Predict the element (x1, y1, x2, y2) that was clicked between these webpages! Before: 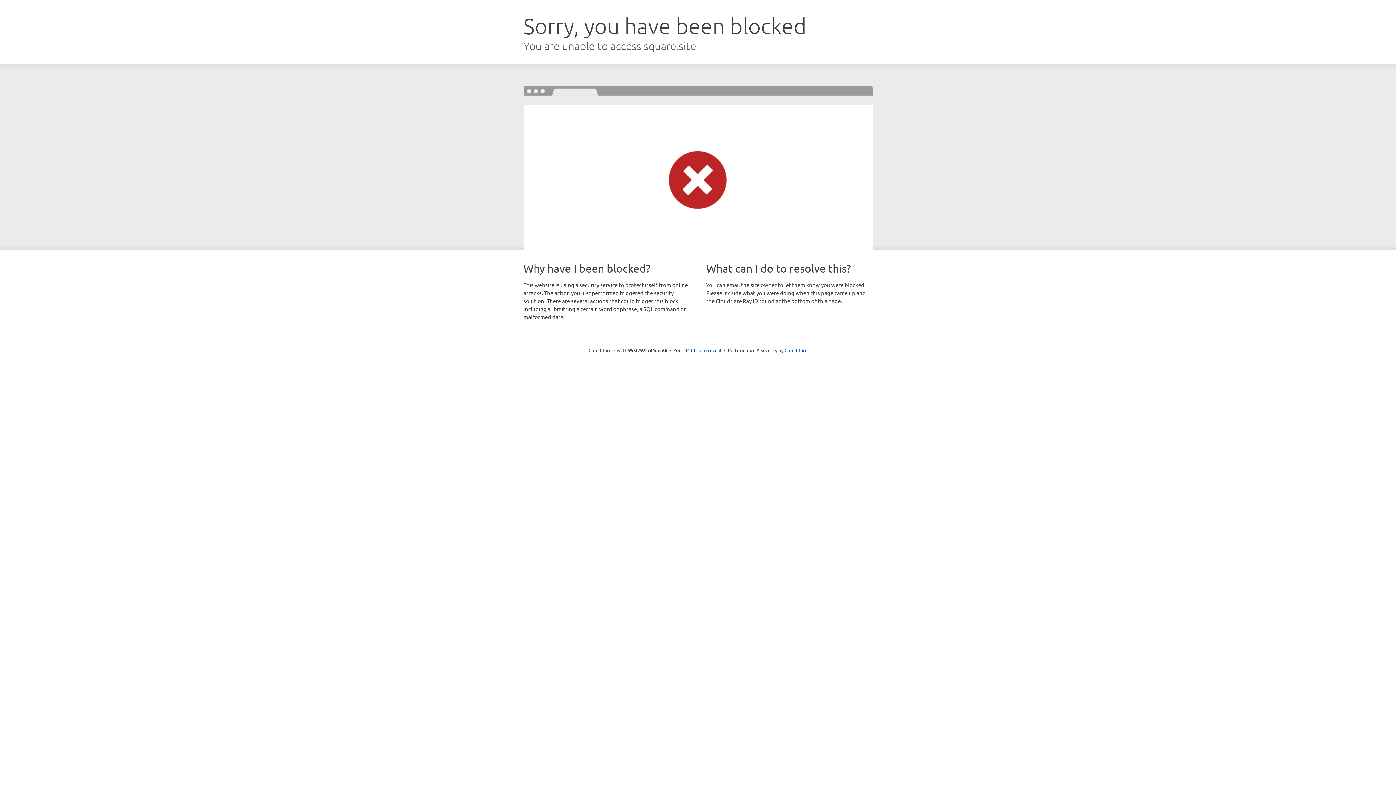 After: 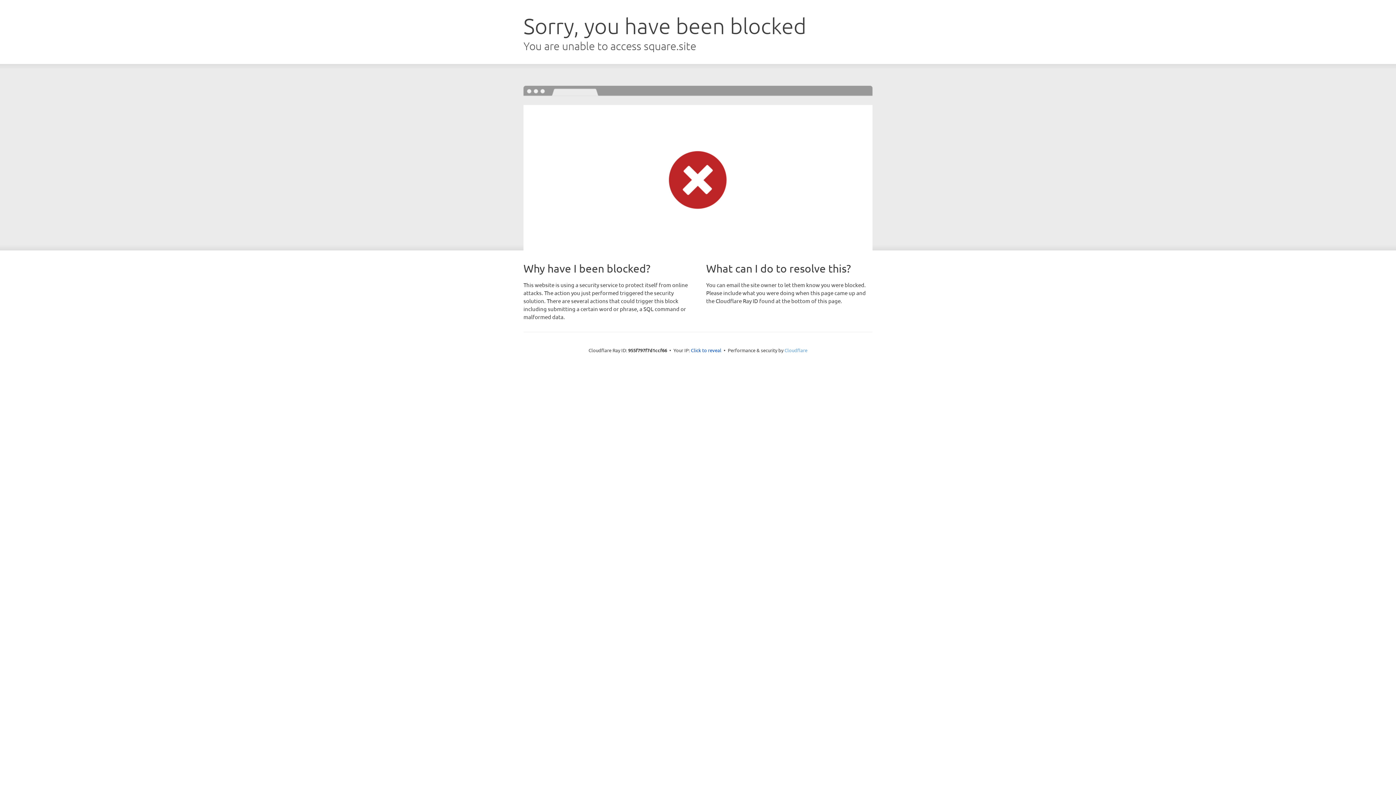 Action: bbox: (784, 347, 807, 353) label: Cloudflare